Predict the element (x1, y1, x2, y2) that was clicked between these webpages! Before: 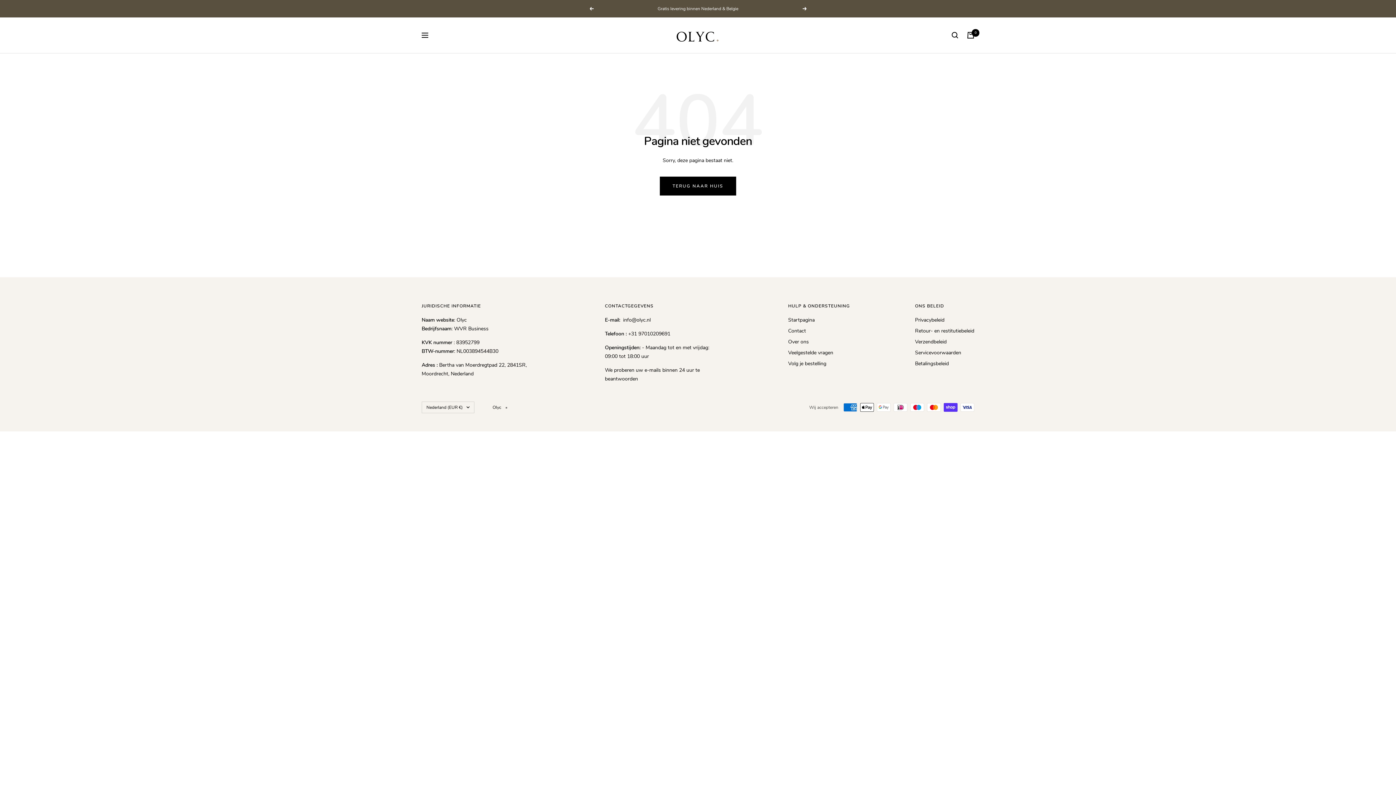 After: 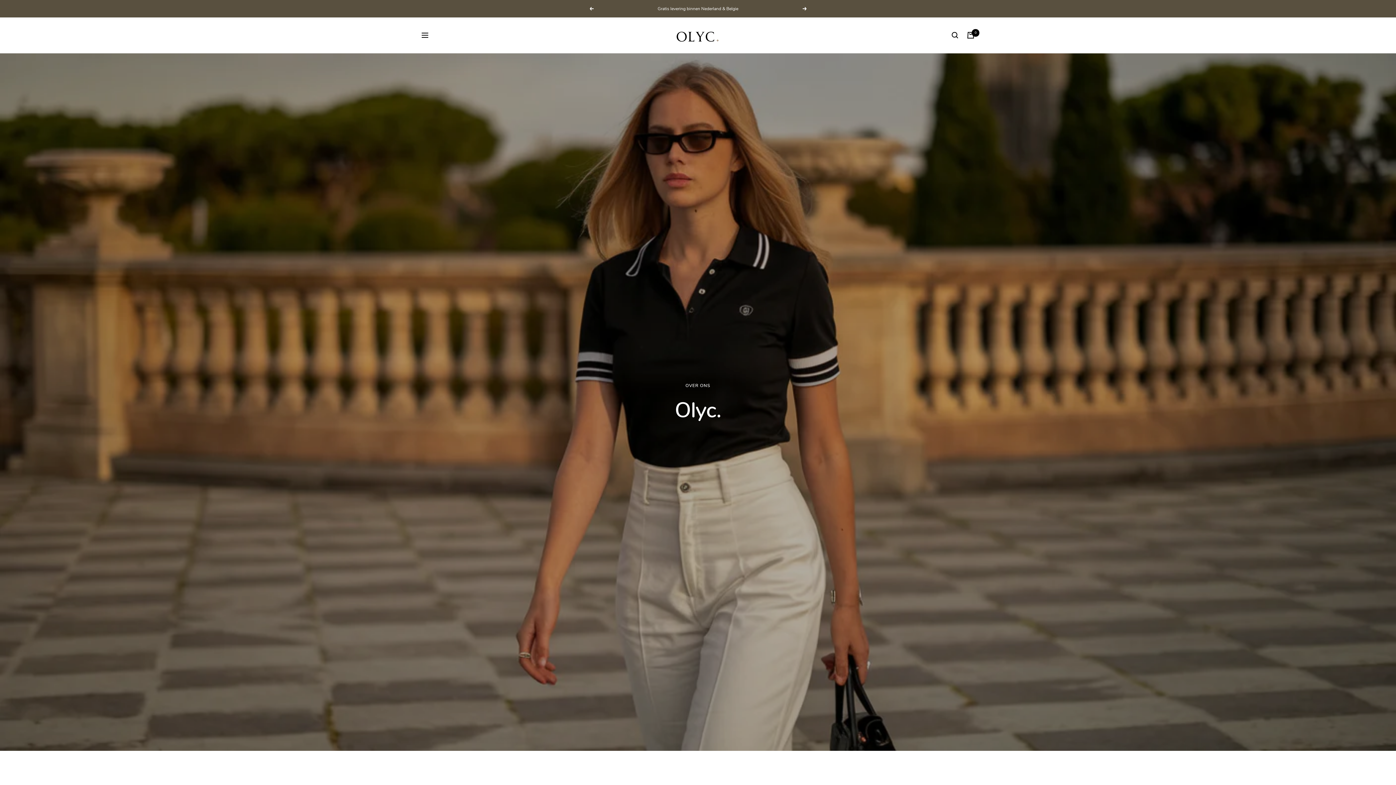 Action: bbox: (788, 337, 809, 346) label: Over ons